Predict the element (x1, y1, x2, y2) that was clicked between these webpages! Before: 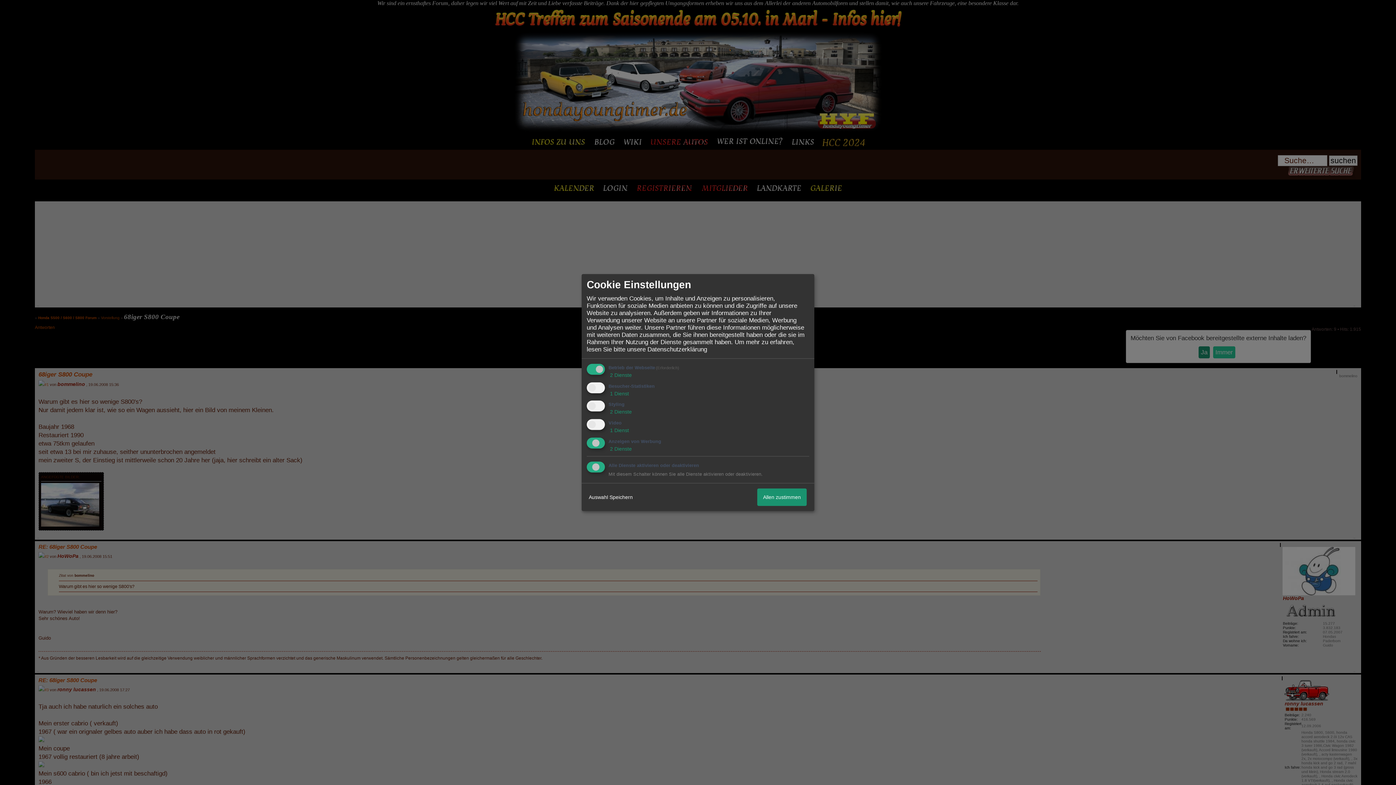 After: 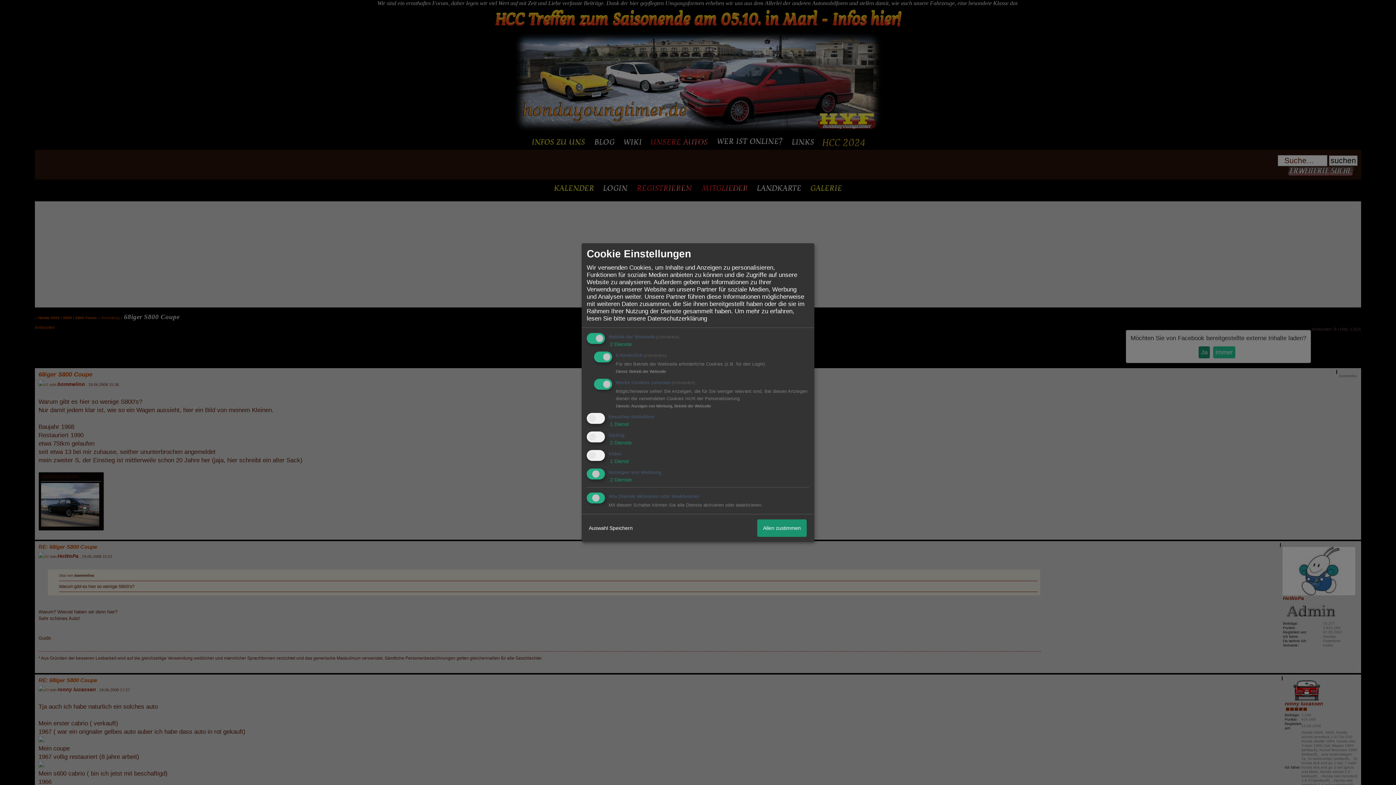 Action: bbox: (608, 372, 632, 378) label:  2 Dienste